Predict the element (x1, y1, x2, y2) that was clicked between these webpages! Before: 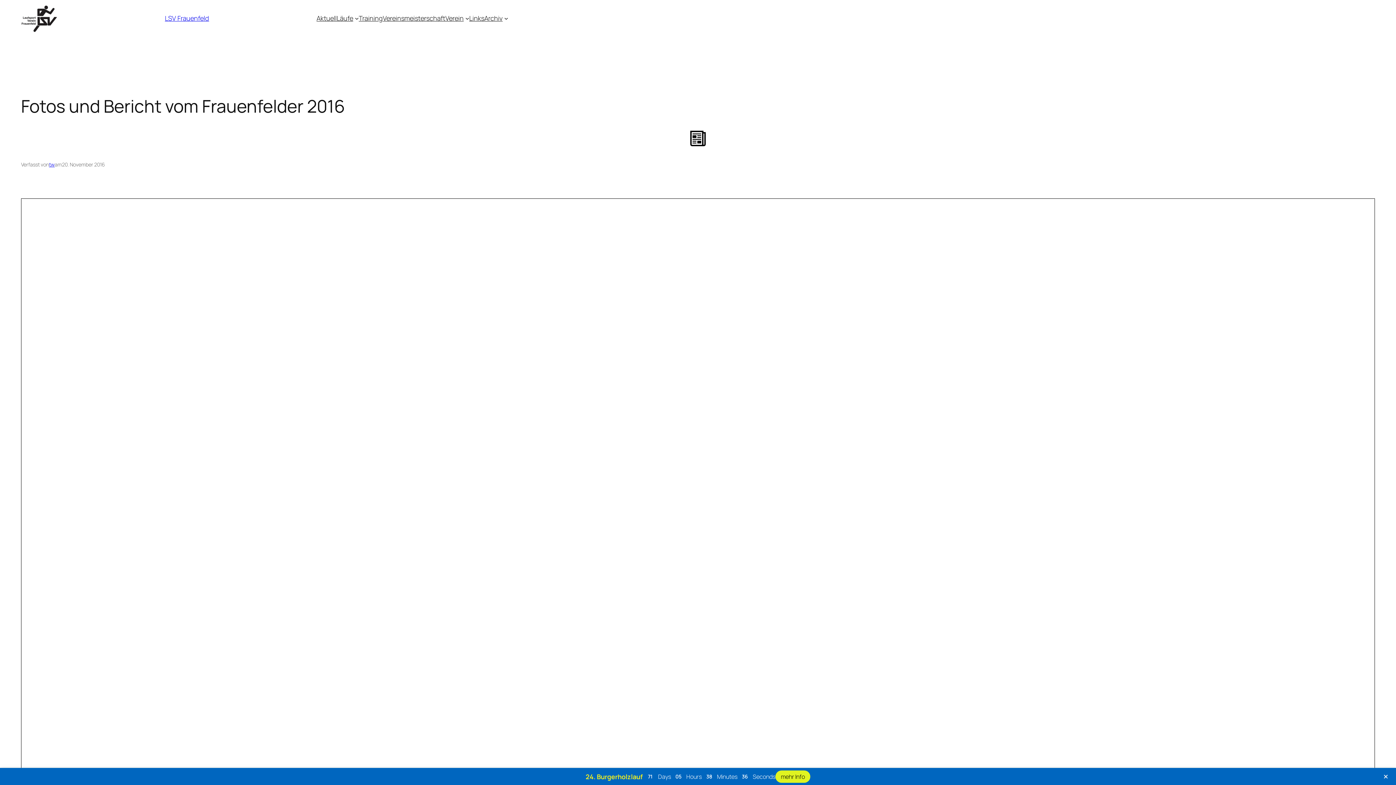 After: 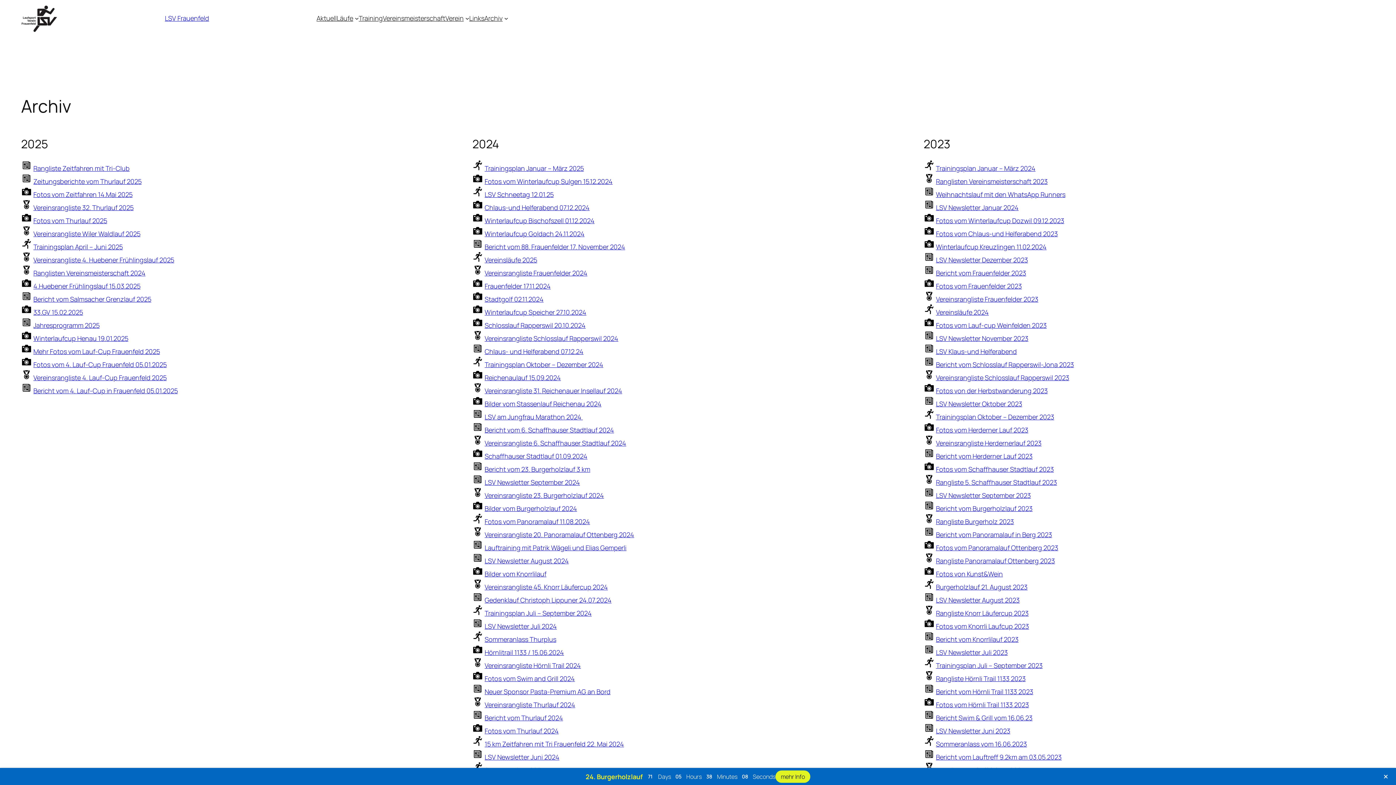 Action: label: Archiv bbox: (484, 13, 502, 22)